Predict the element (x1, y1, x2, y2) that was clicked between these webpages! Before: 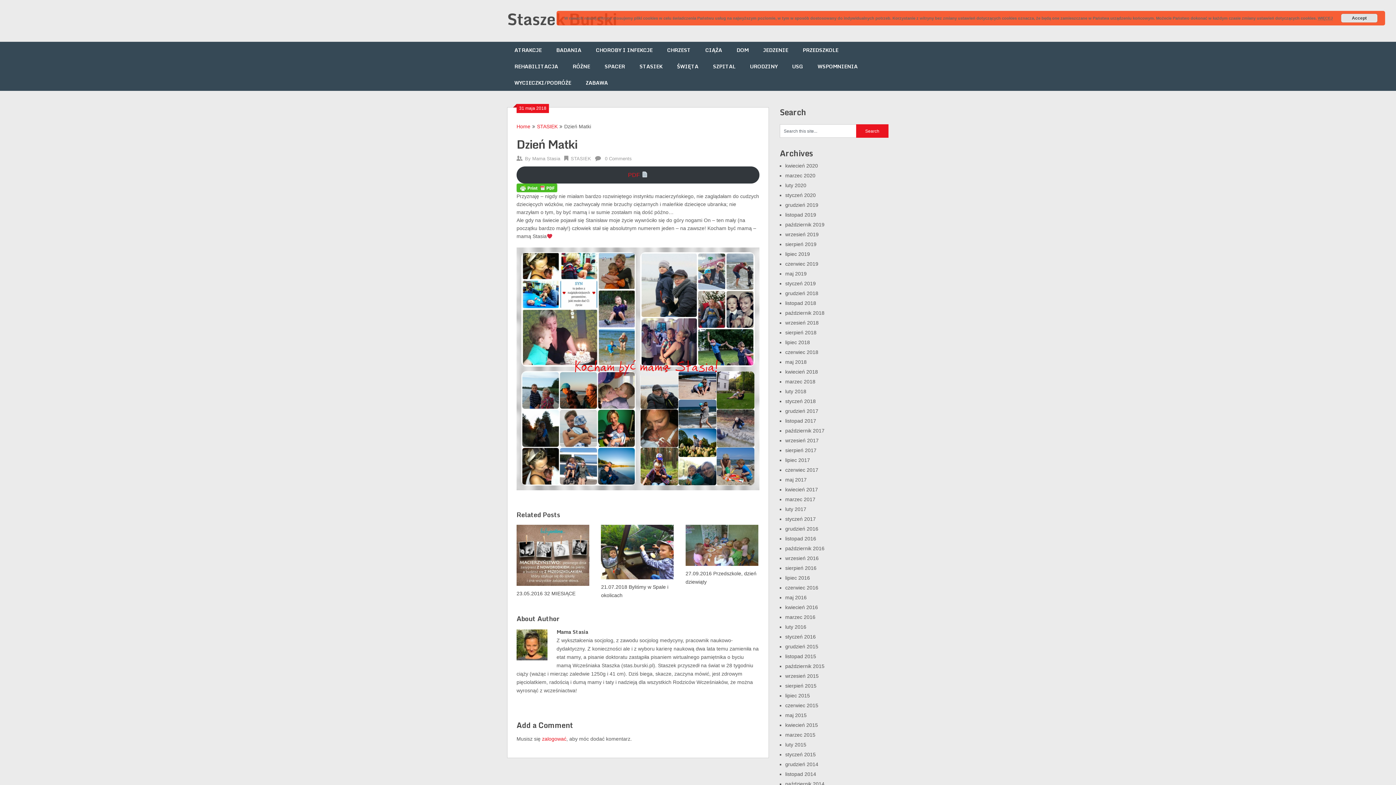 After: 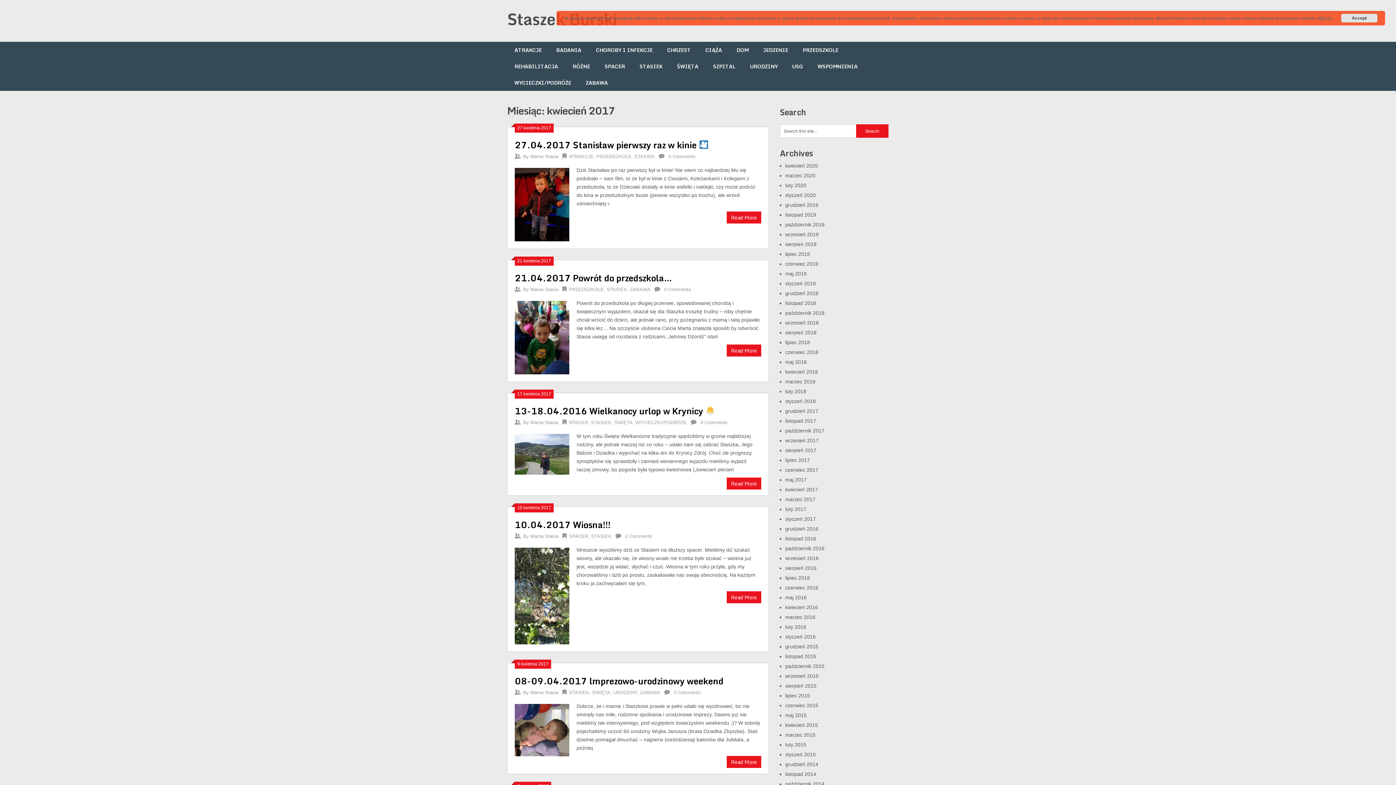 Action: bbox: (785, 486, 818, 492) label: kwiecień 2017